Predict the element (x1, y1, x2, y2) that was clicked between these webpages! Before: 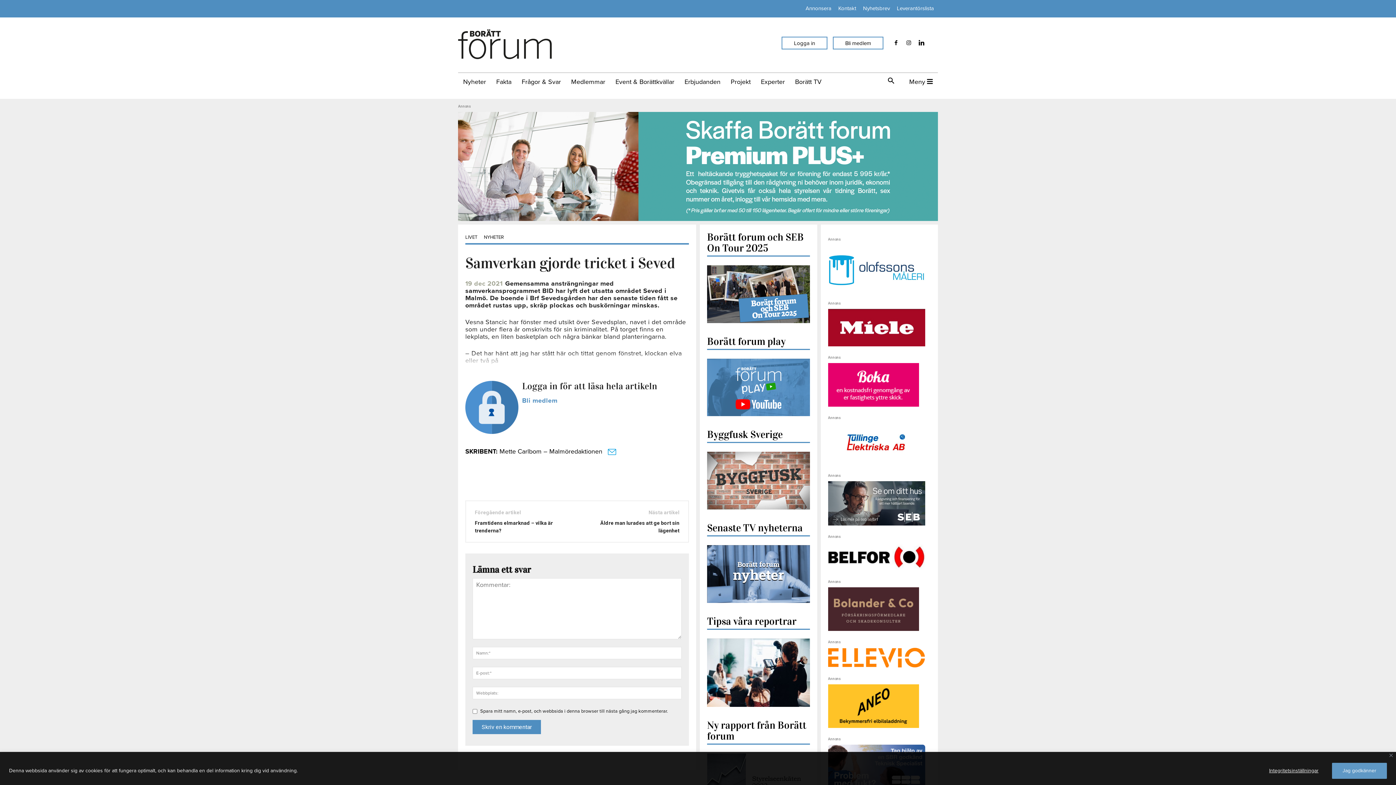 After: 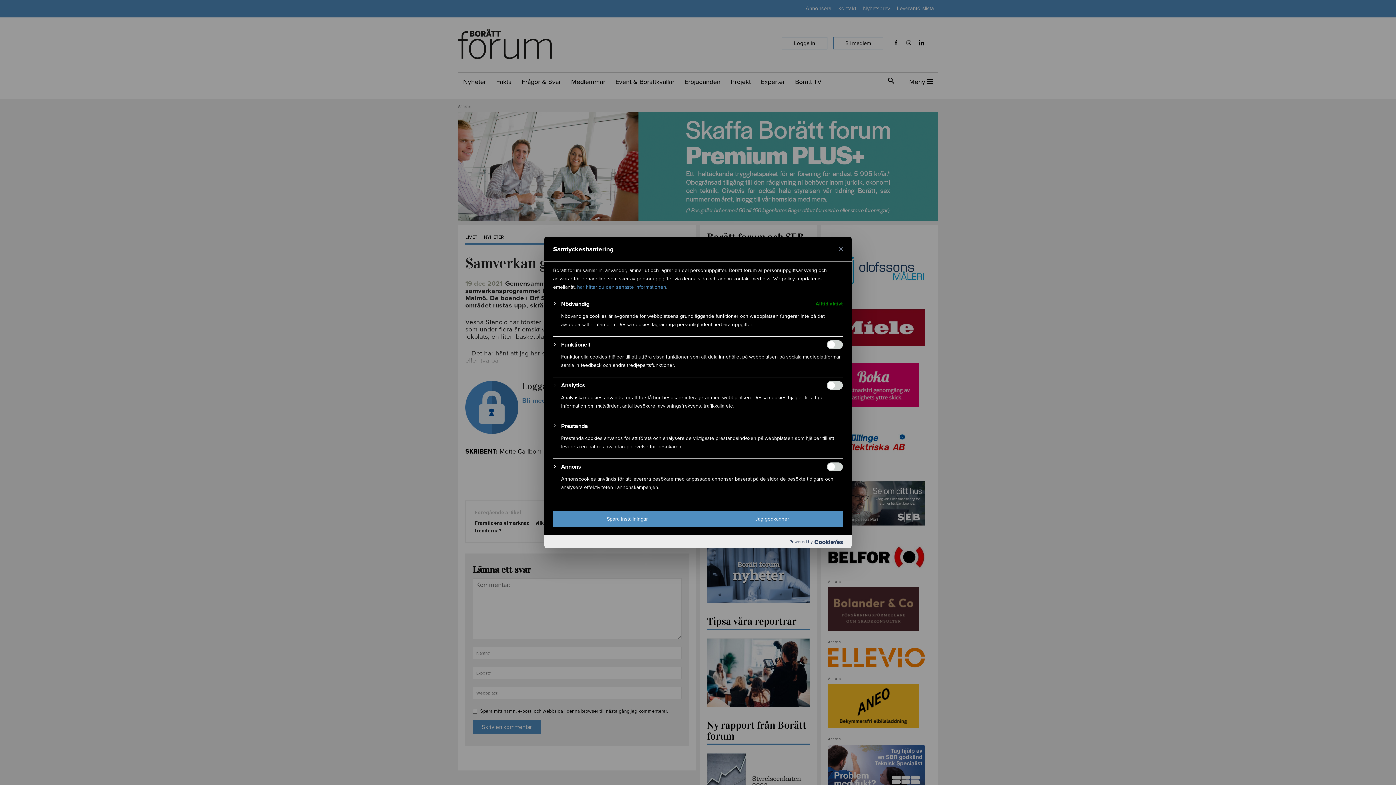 Action: bbox: (1258, 763, 1329, 779) label: Integritetsinställningar